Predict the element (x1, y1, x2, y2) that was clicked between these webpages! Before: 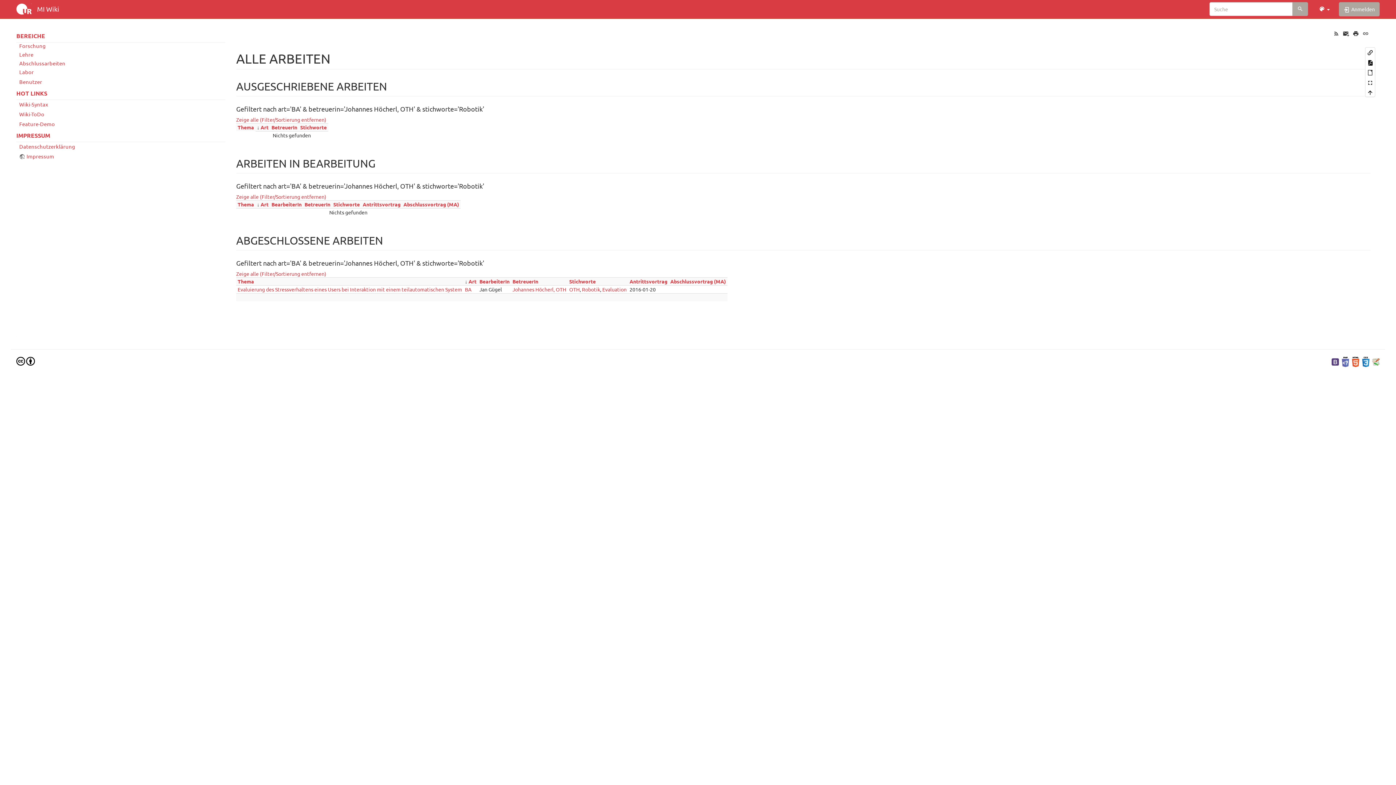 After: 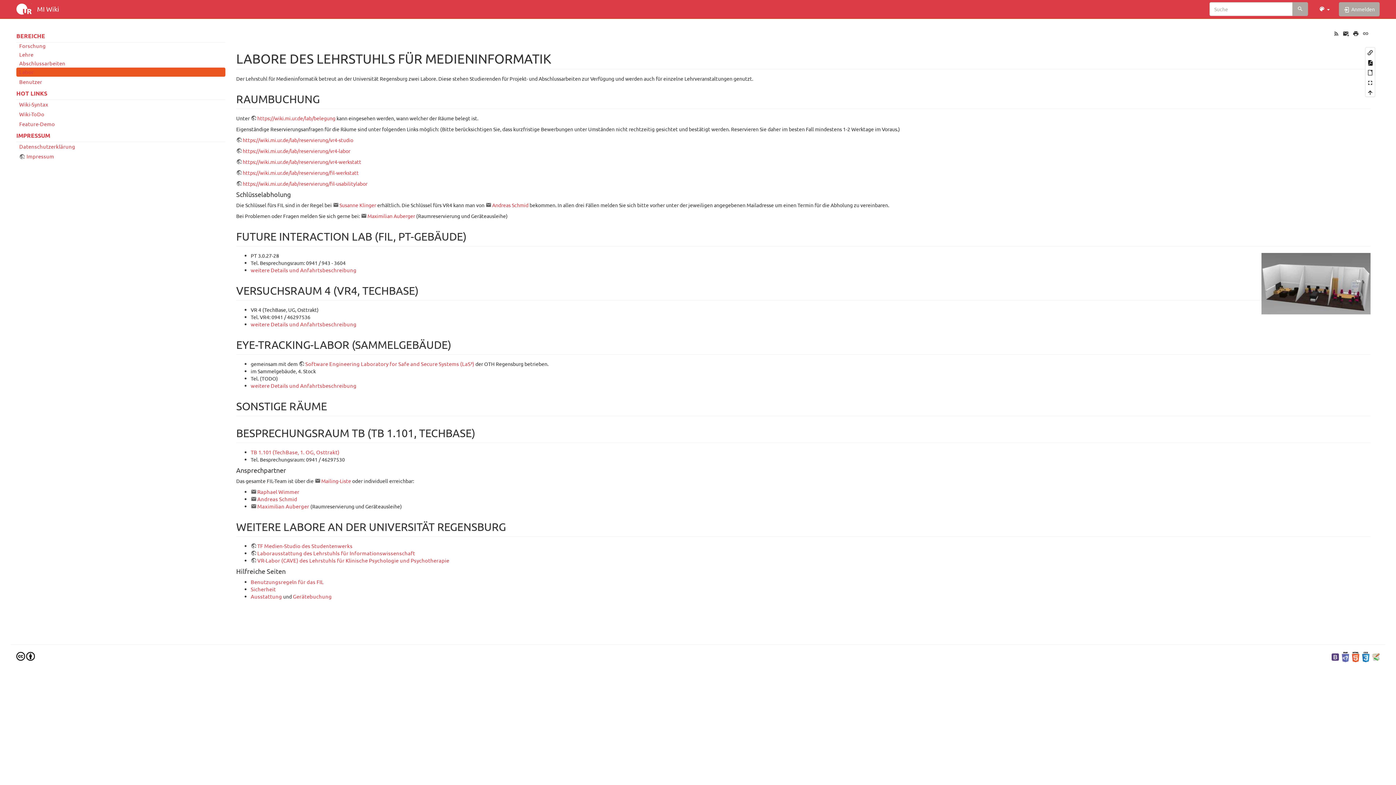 Action: label: Labor bbox: (16, 67, 225, 76)